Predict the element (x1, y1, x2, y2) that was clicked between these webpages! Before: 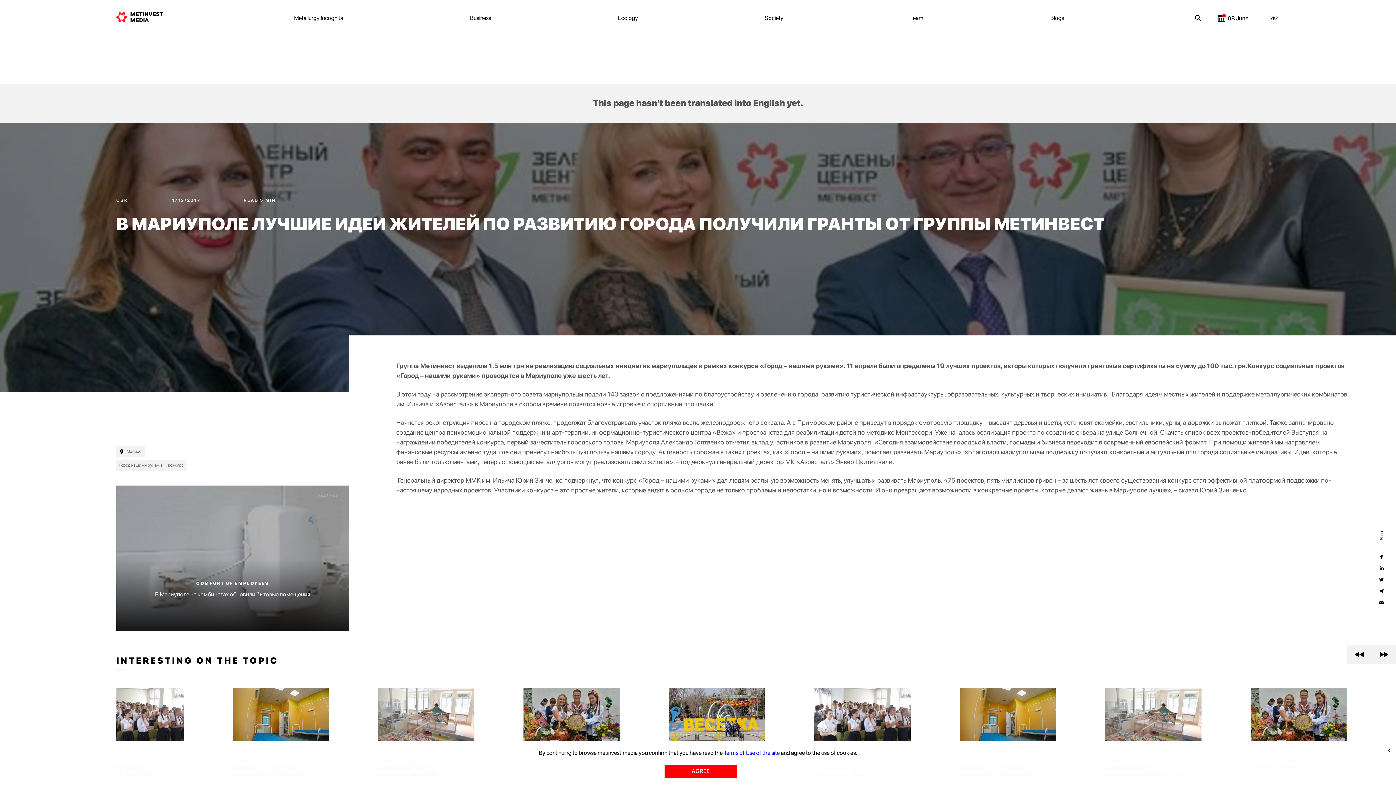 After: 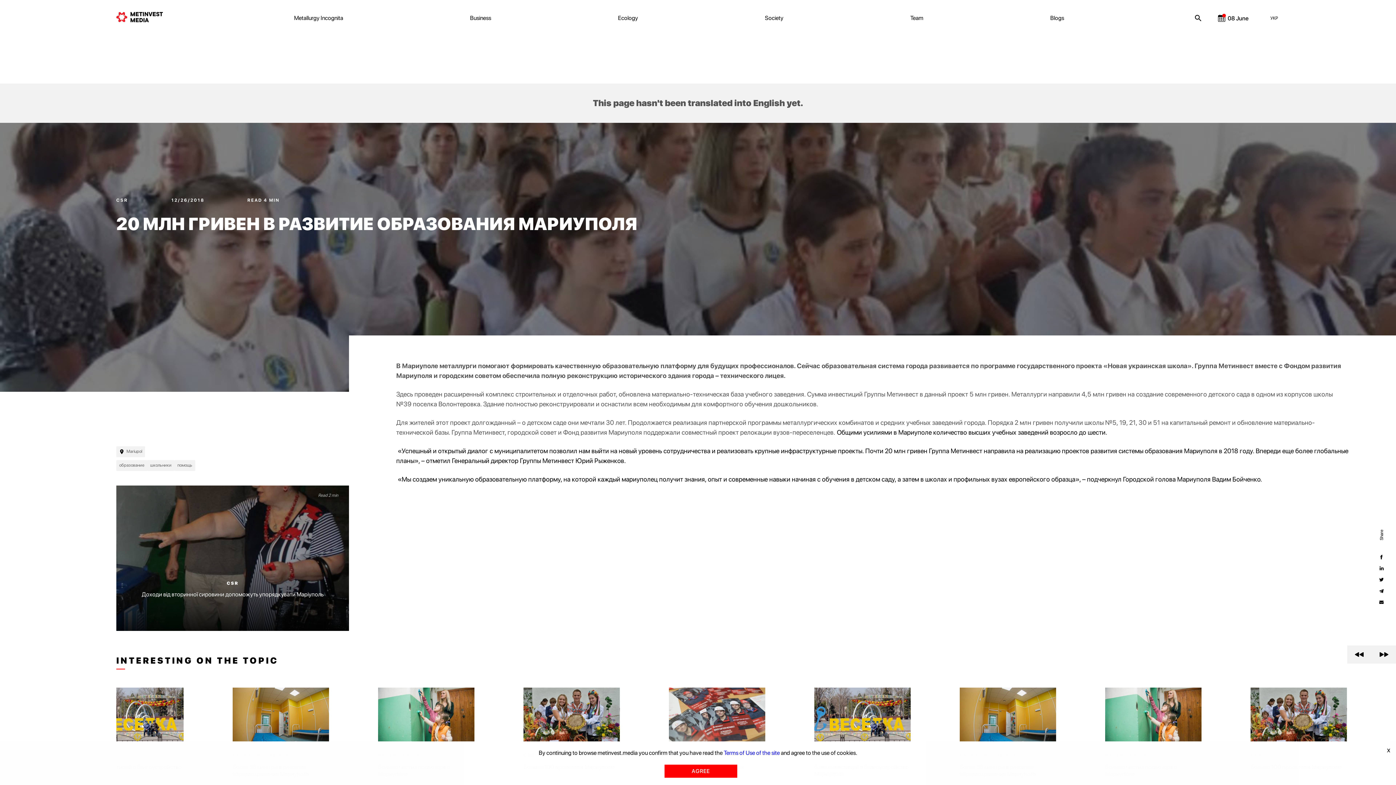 Action: label: CSR

20 млн гривен в развитие образования Мариуполя bbox: (116, 688, 212, 777)